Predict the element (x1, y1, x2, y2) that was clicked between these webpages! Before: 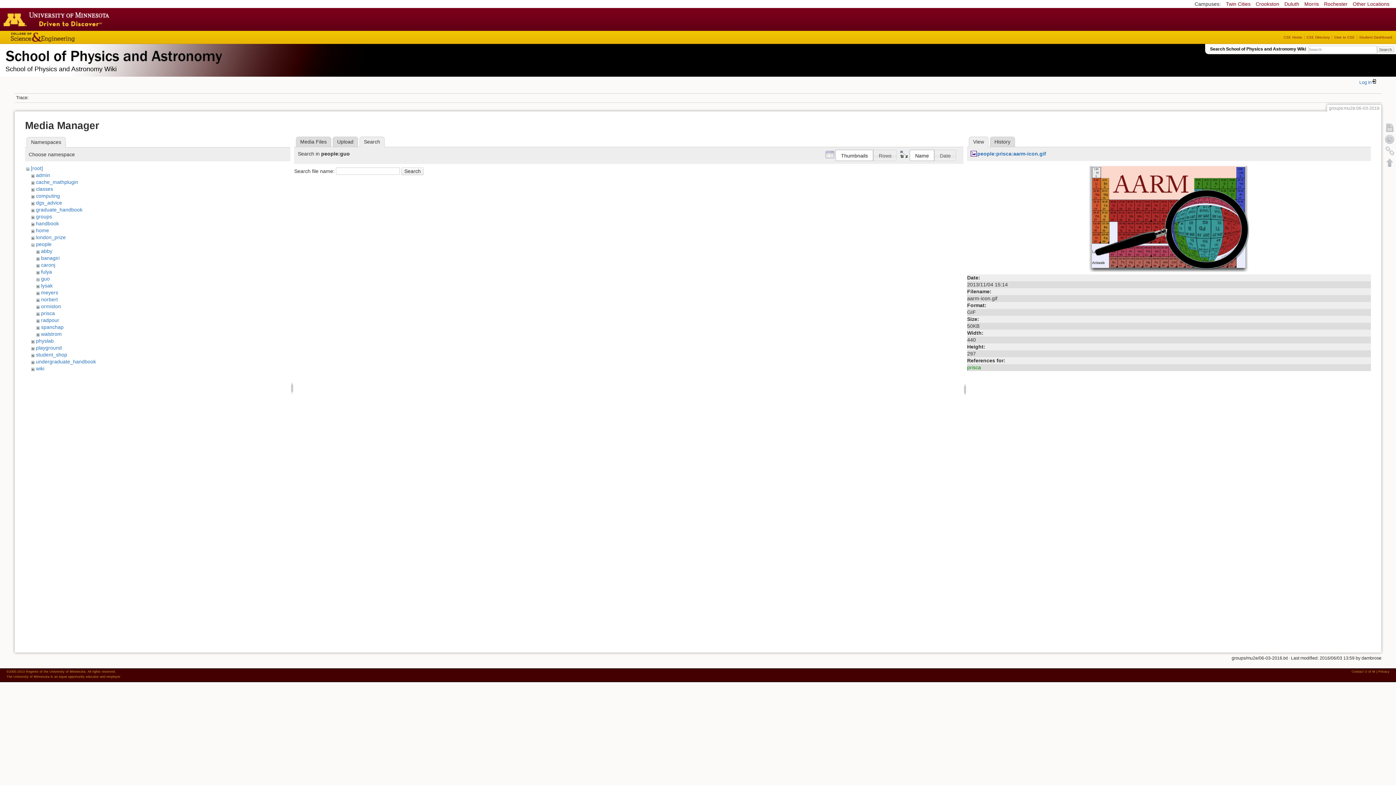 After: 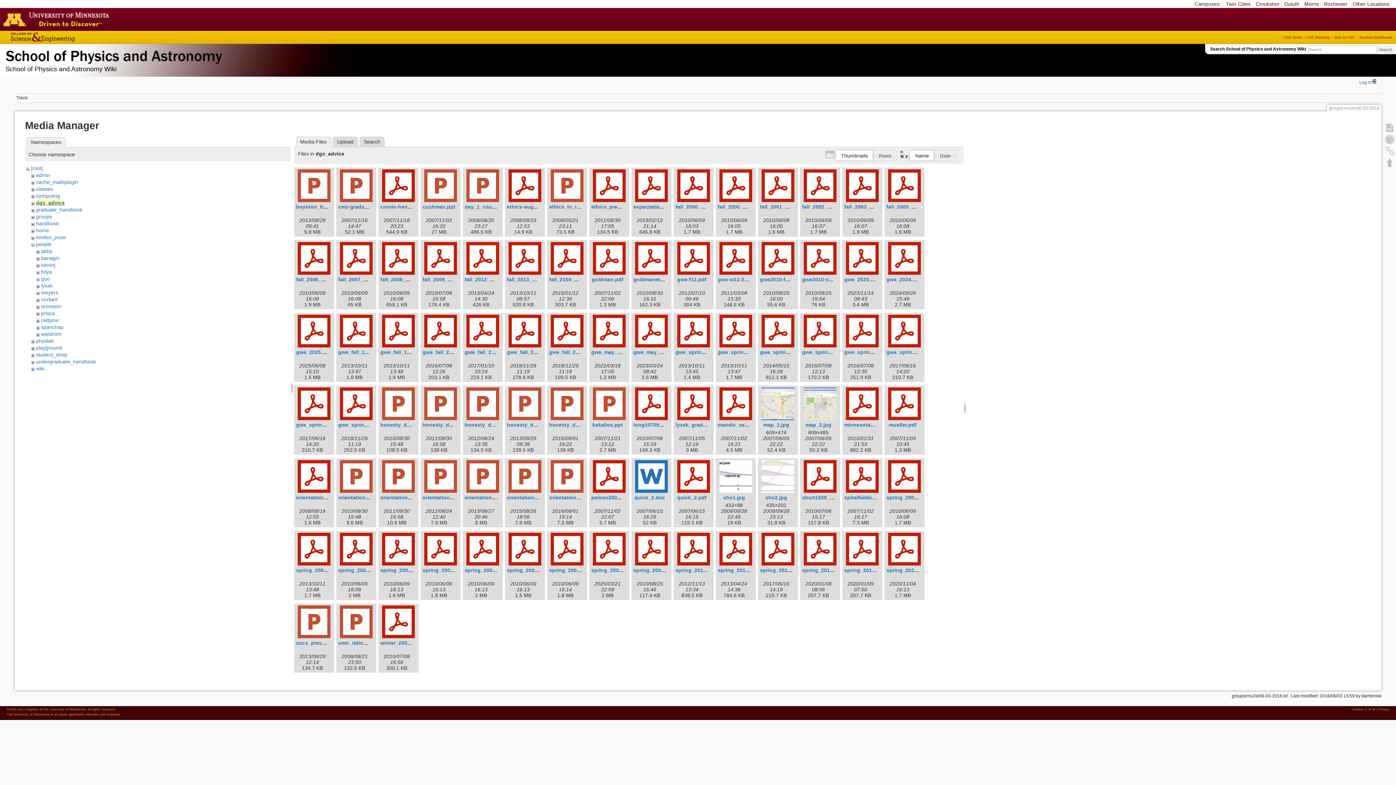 Action: label: dgs_advice bbox: (35, 200, 62, 205)